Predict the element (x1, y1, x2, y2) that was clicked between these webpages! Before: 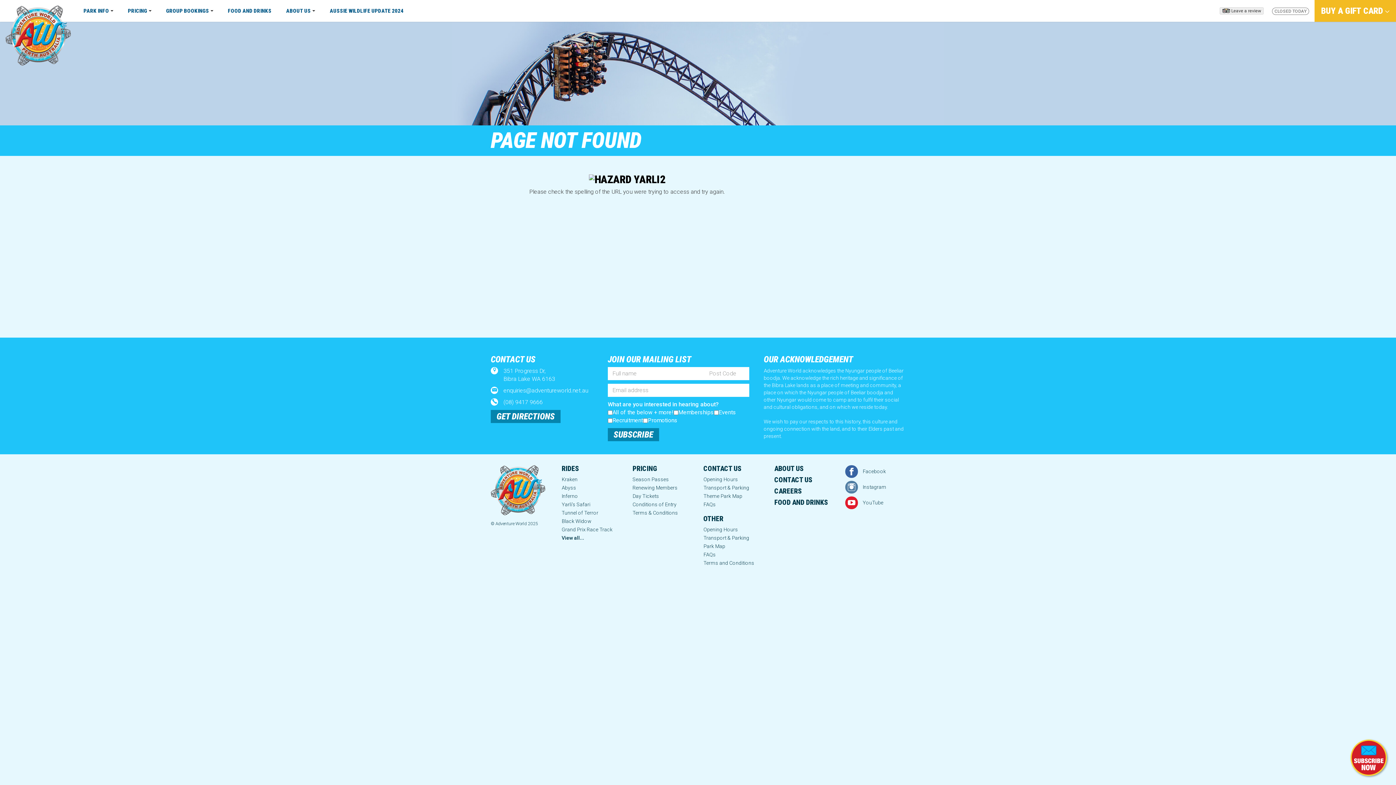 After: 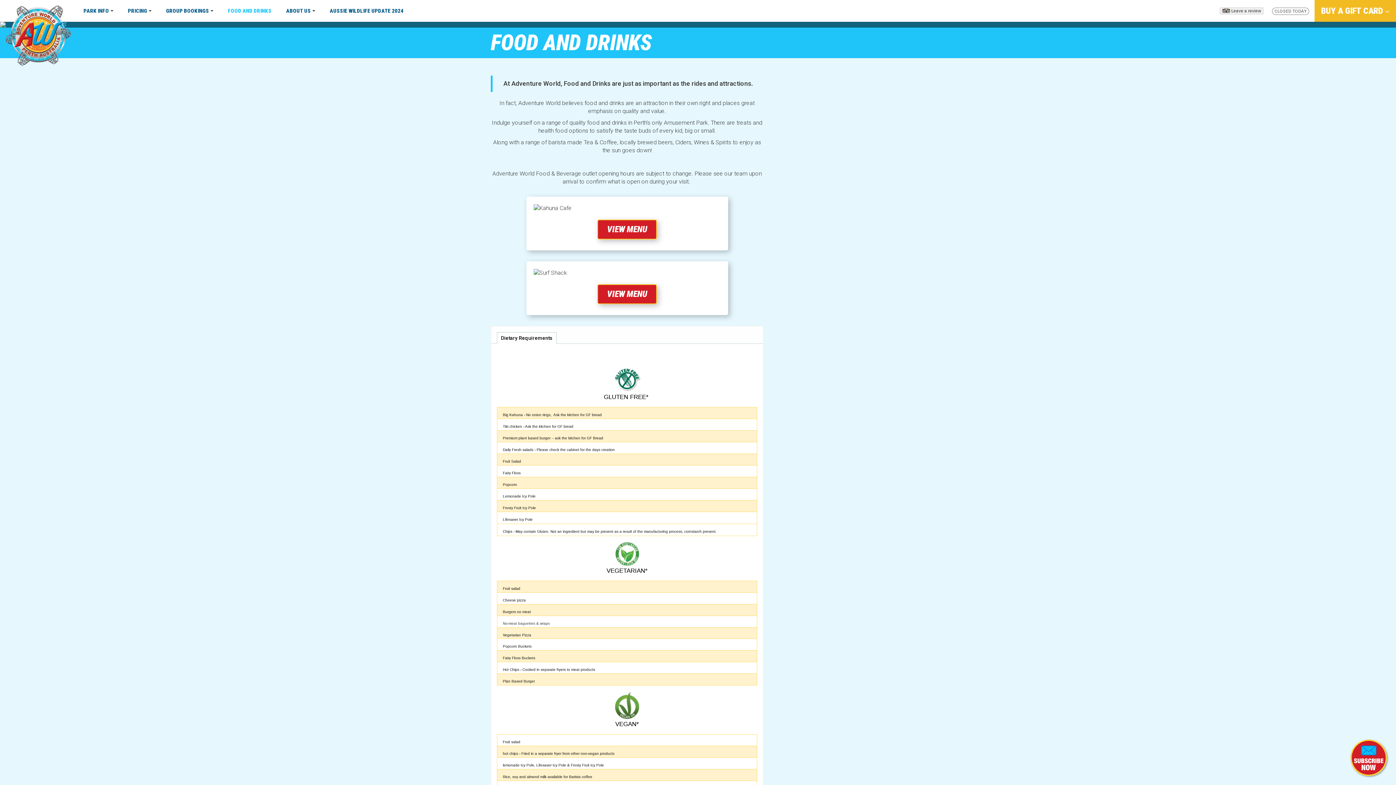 Action: label: FOOD AND DRINKS bbox: (774, 498, 828, 506)